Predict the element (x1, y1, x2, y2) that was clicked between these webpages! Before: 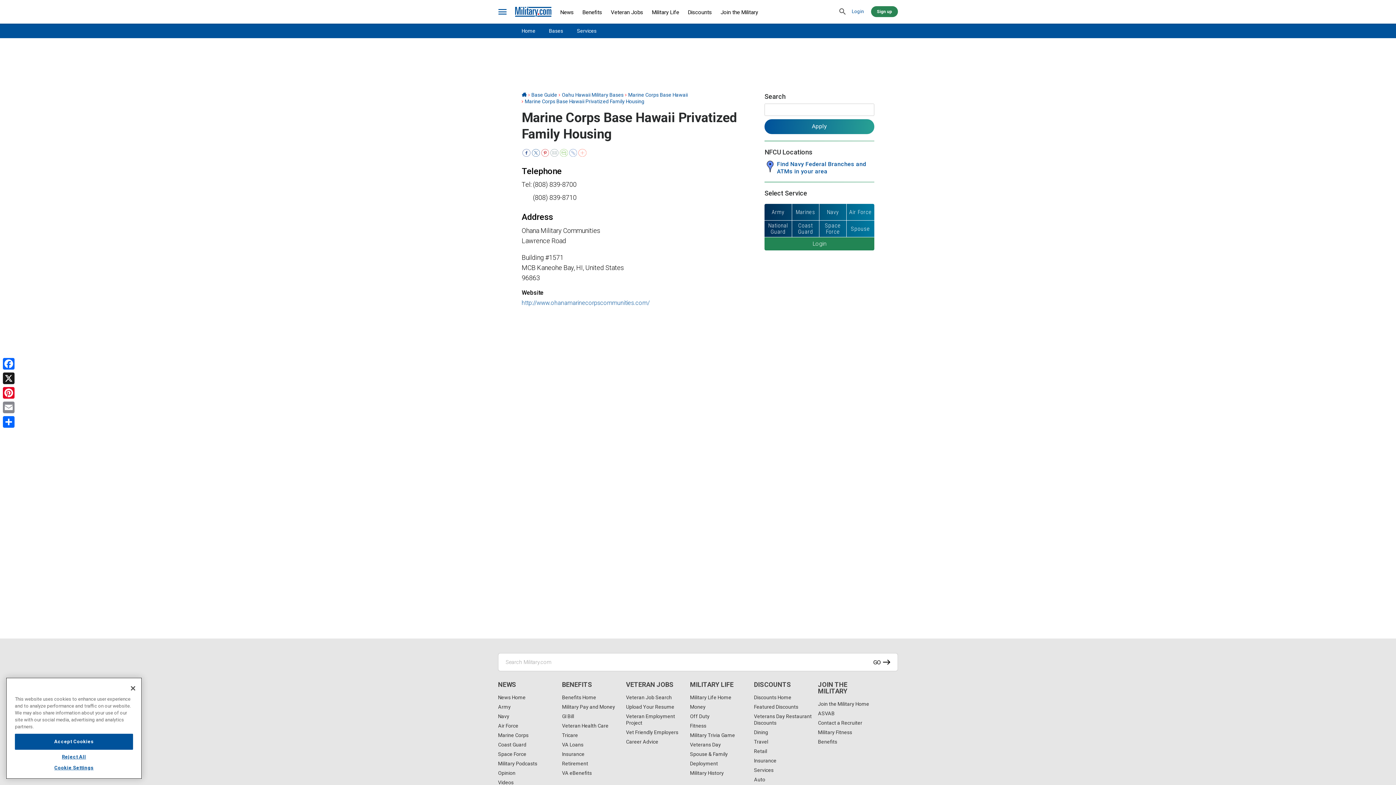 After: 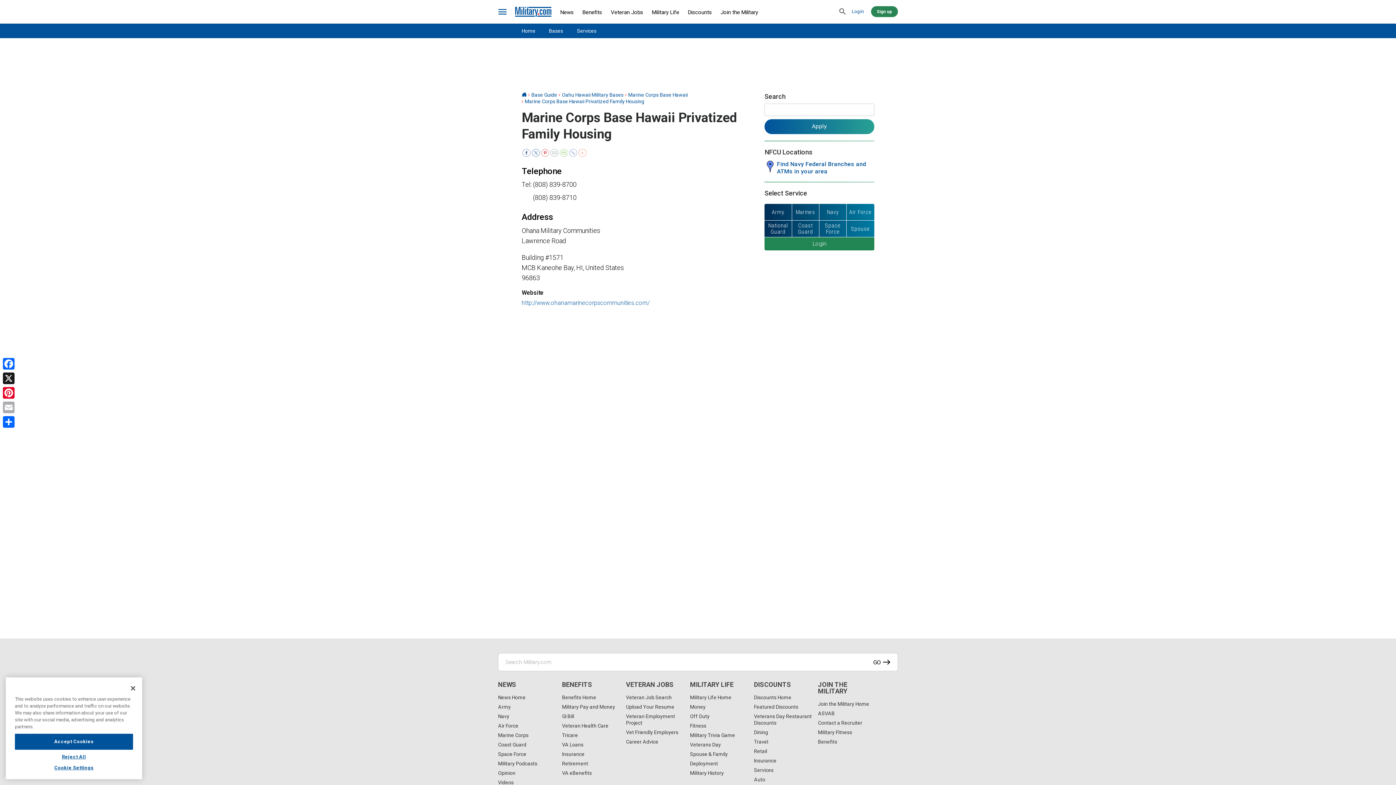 Action: label: Email bbox: (1, 400, 16, 414)